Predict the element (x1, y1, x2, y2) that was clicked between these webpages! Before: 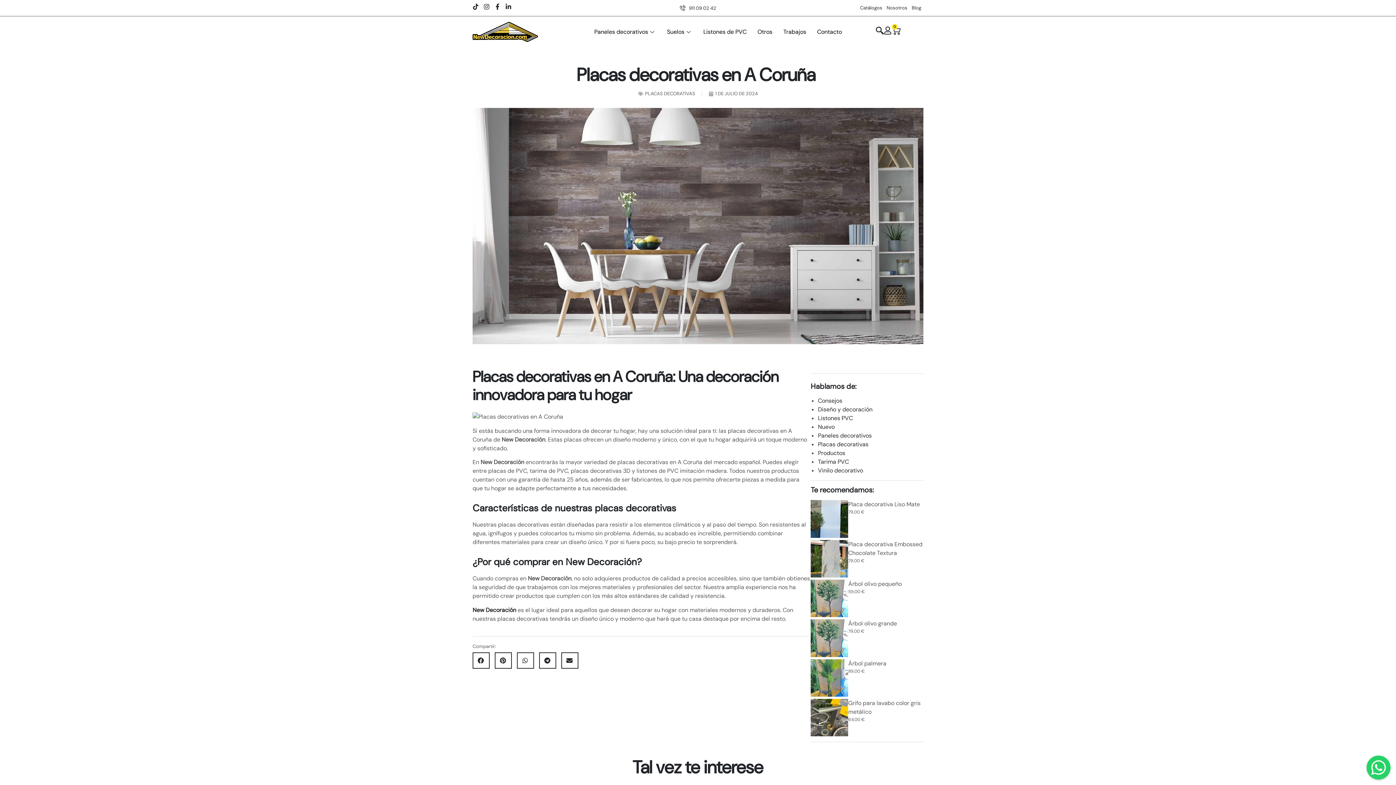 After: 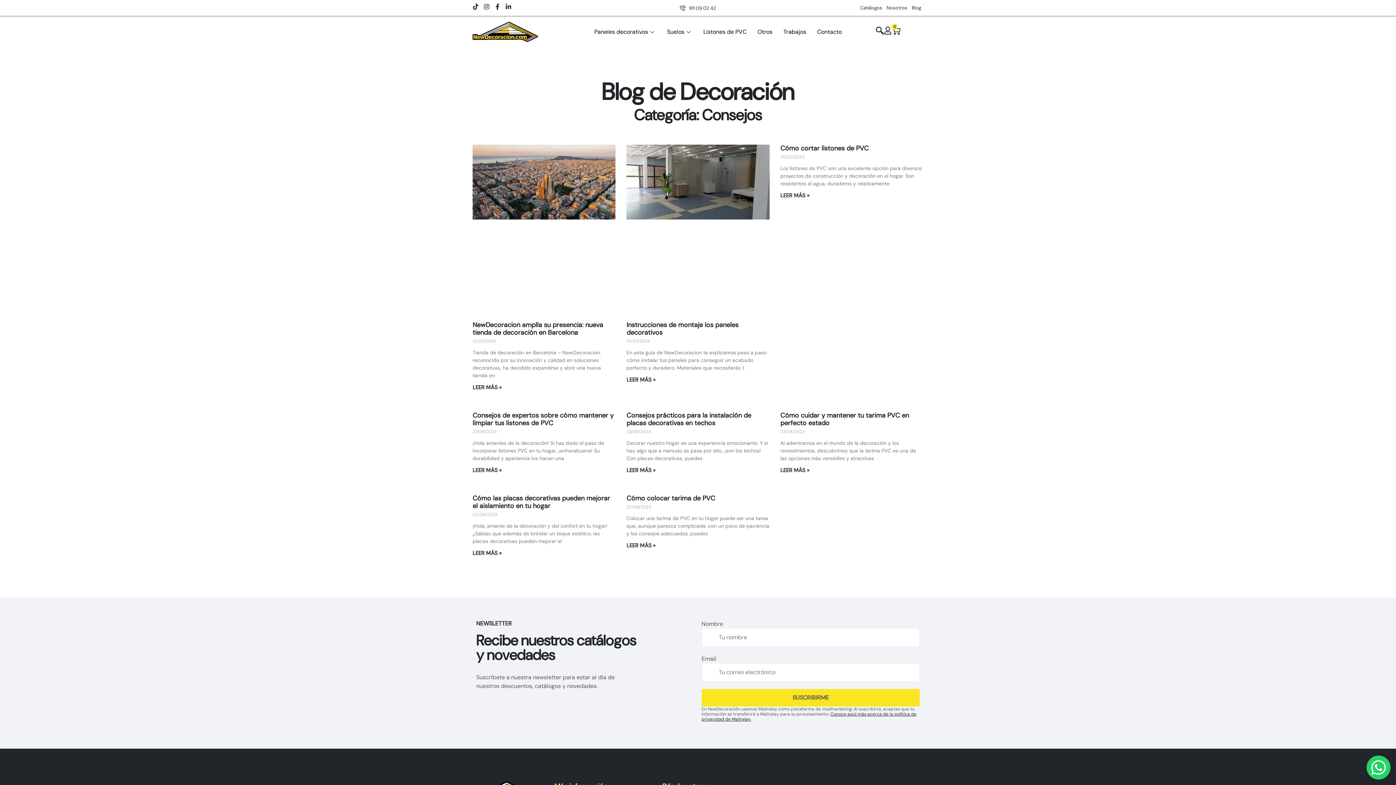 Action: bbox: (818, 397, 842, 404) label: Consejos